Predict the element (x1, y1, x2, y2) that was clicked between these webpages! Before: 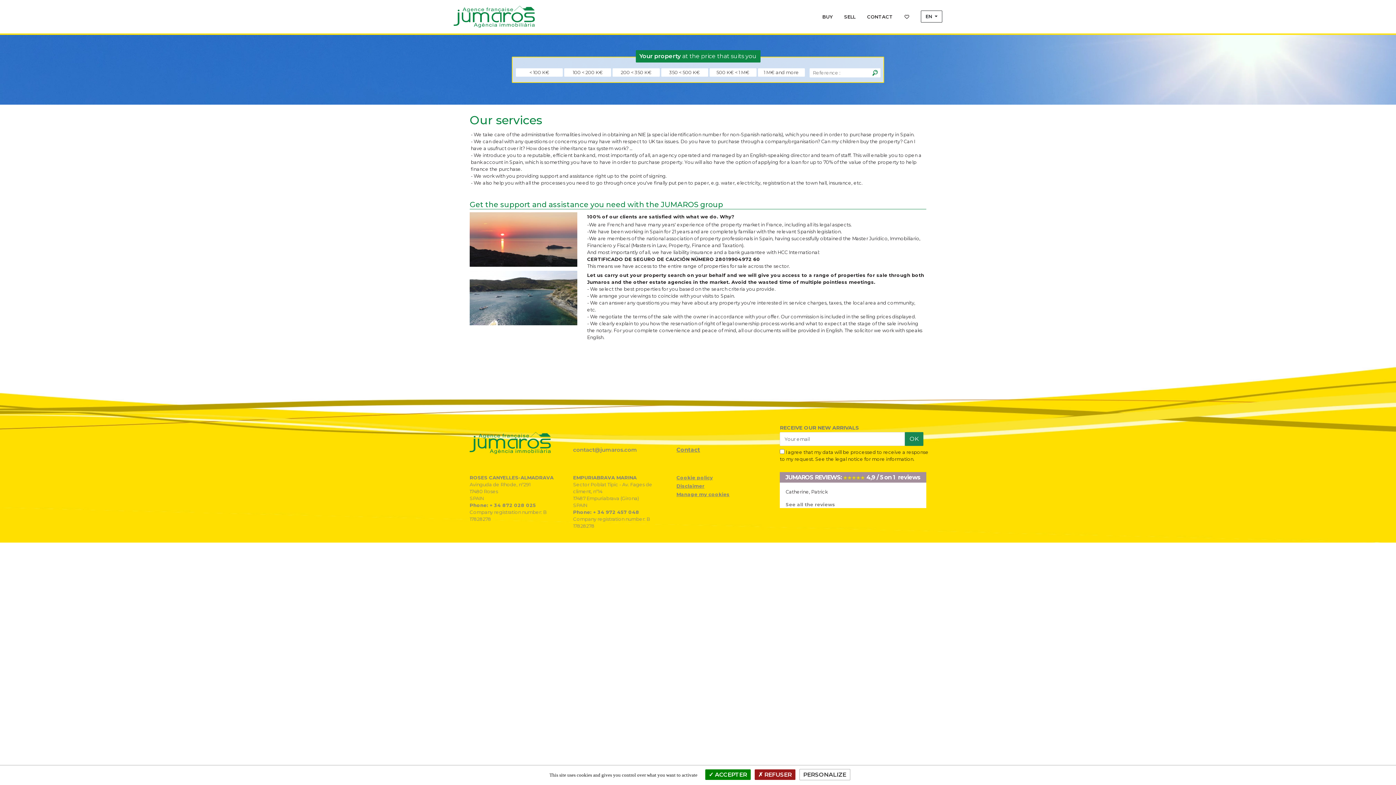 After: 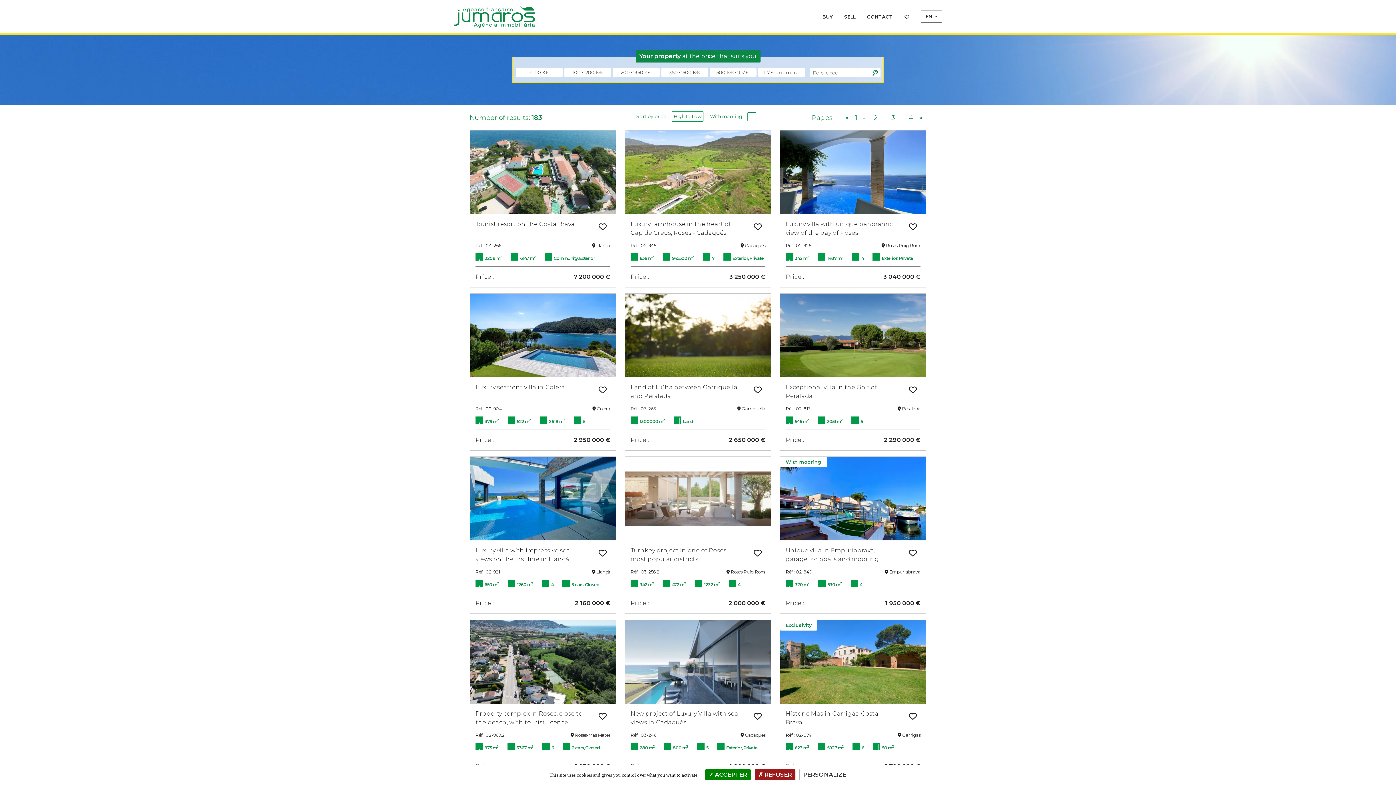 Action: label: BUY bbox: (816, 10, 838, 20)